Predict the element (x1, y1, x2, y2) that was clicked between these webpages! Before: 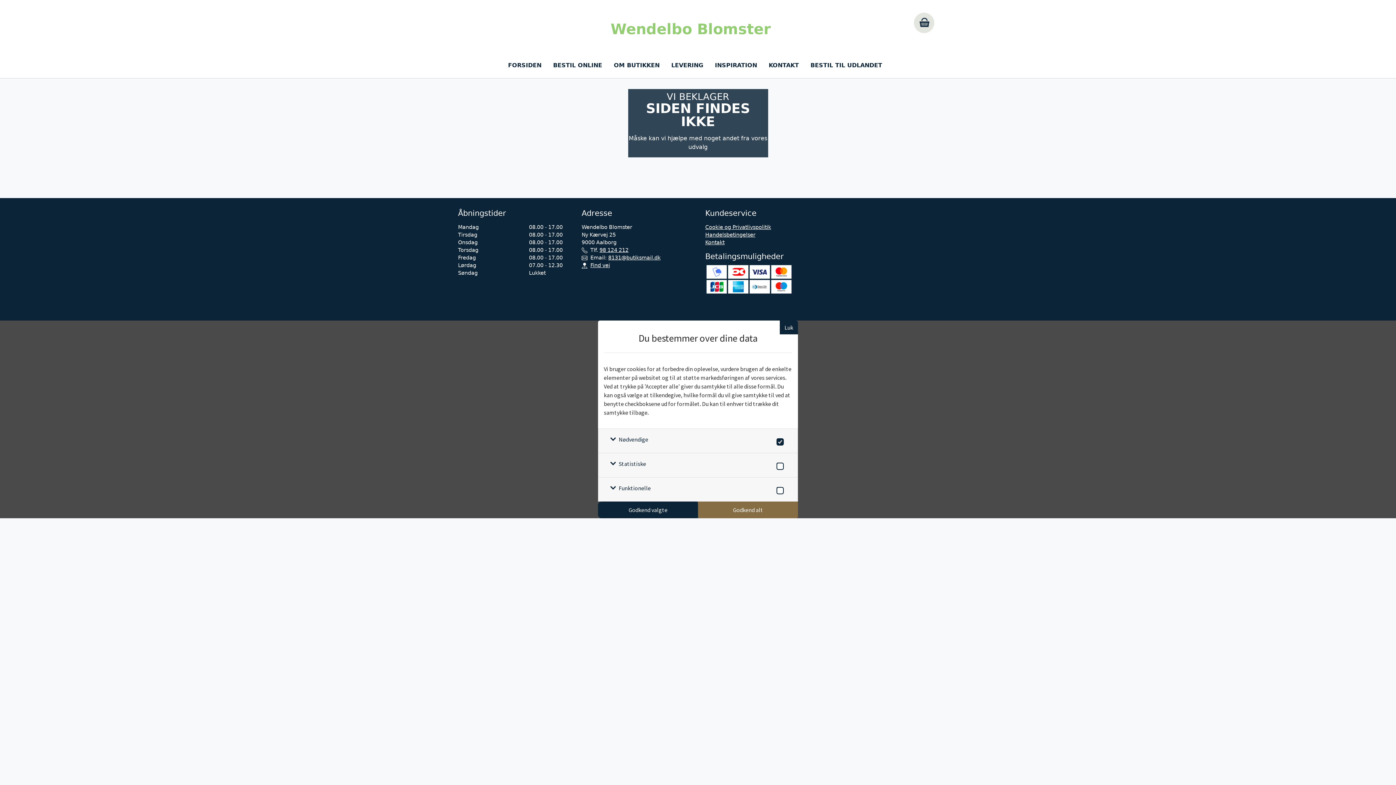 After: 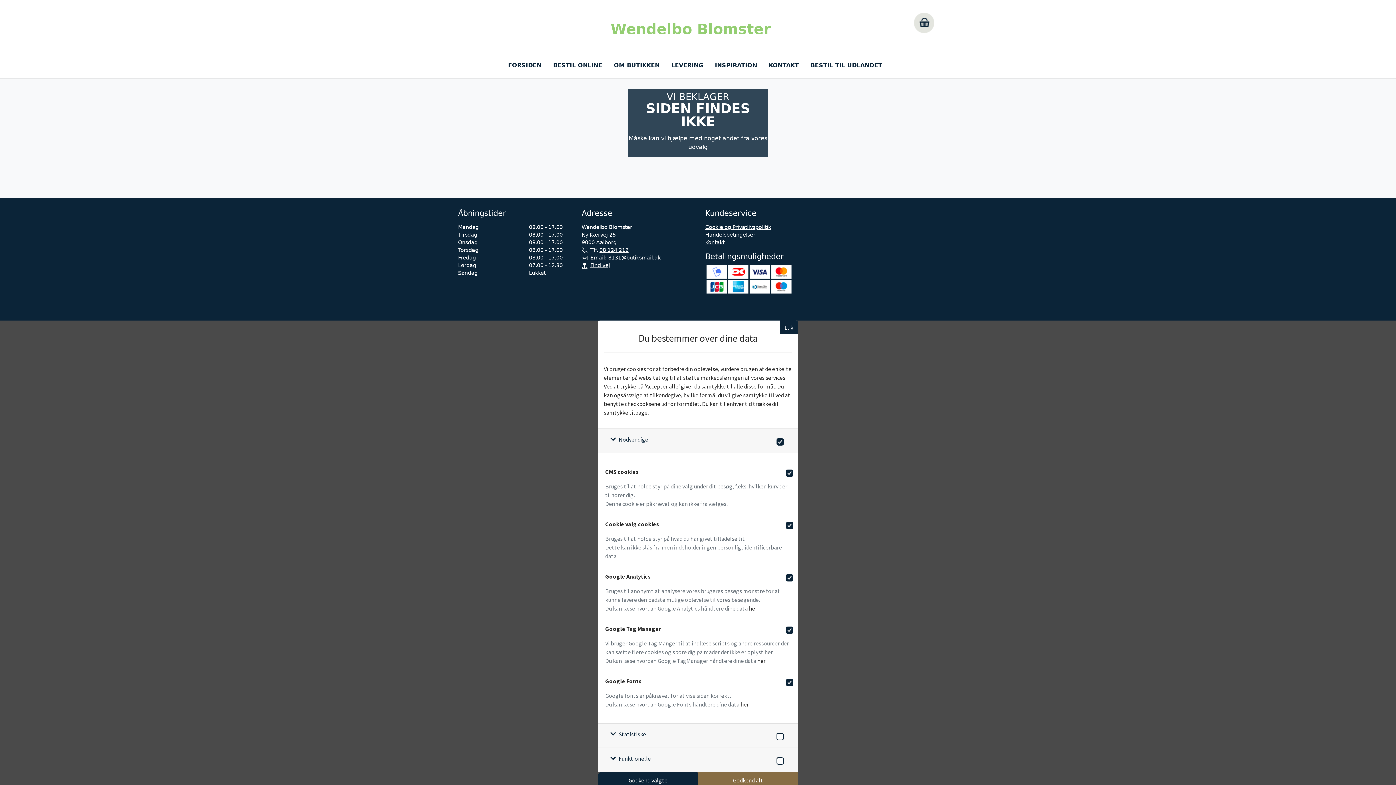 Action: bbox: (598, 429, 762, 453) label: Nødvendige